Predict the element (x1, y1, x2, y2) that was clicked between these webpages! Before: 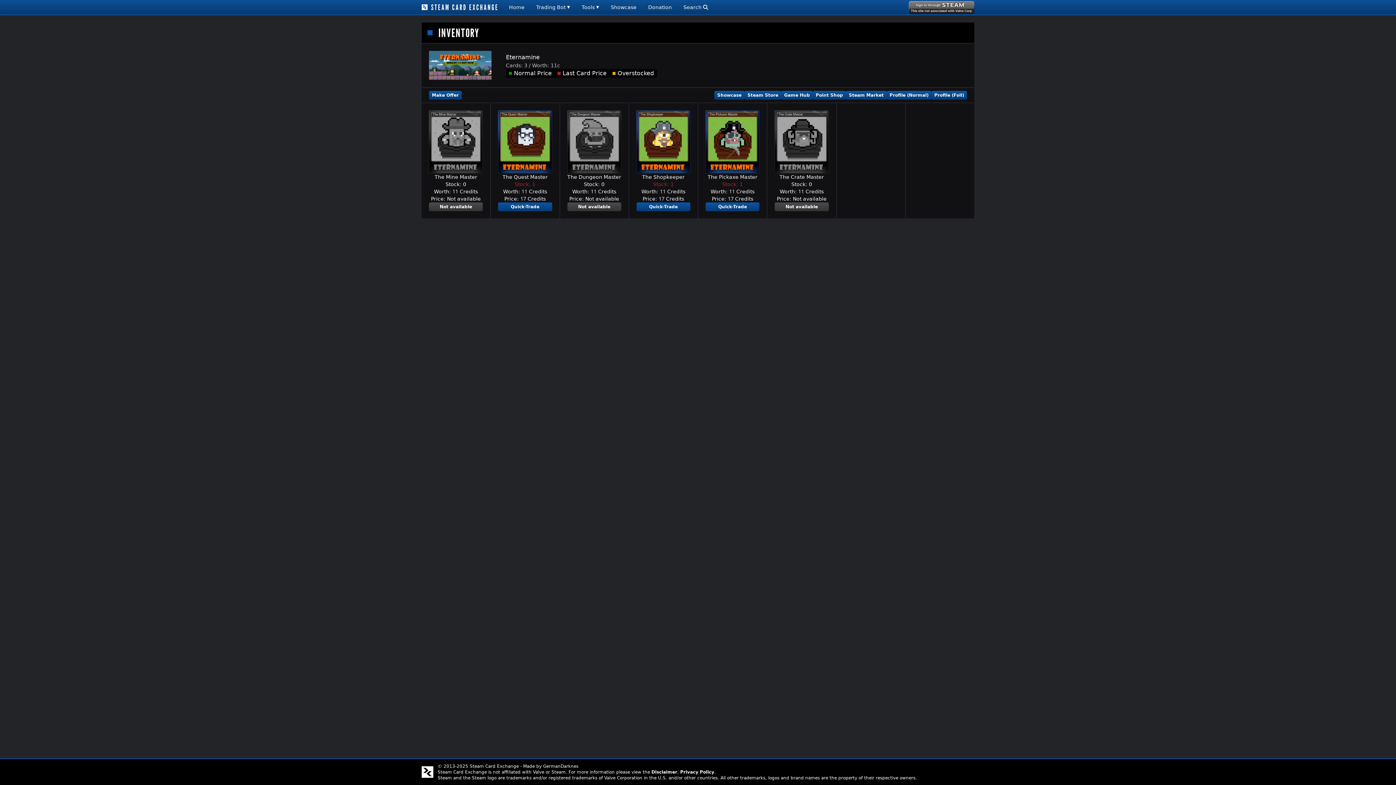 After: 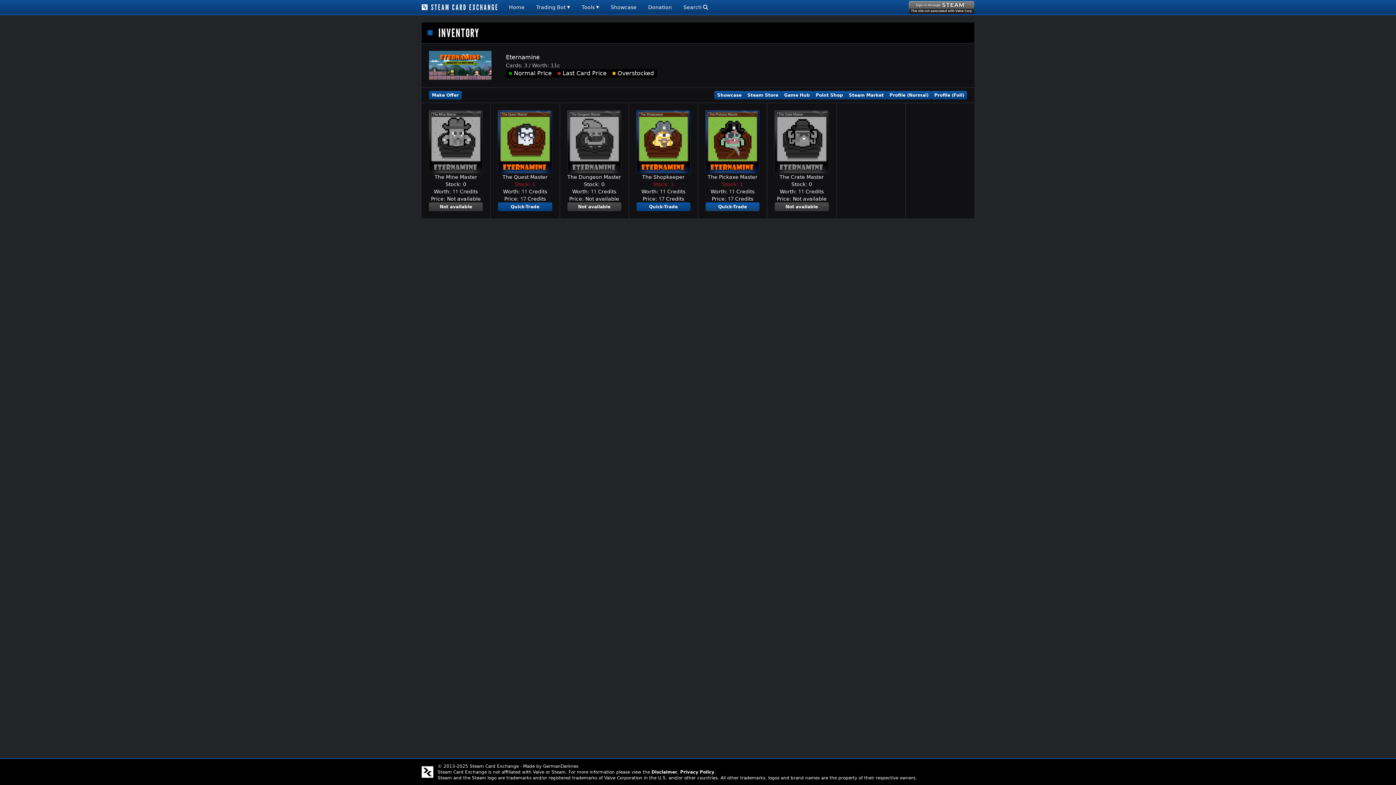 Action: bbox: (705, 202, 759, 211) label: Quick-Trade